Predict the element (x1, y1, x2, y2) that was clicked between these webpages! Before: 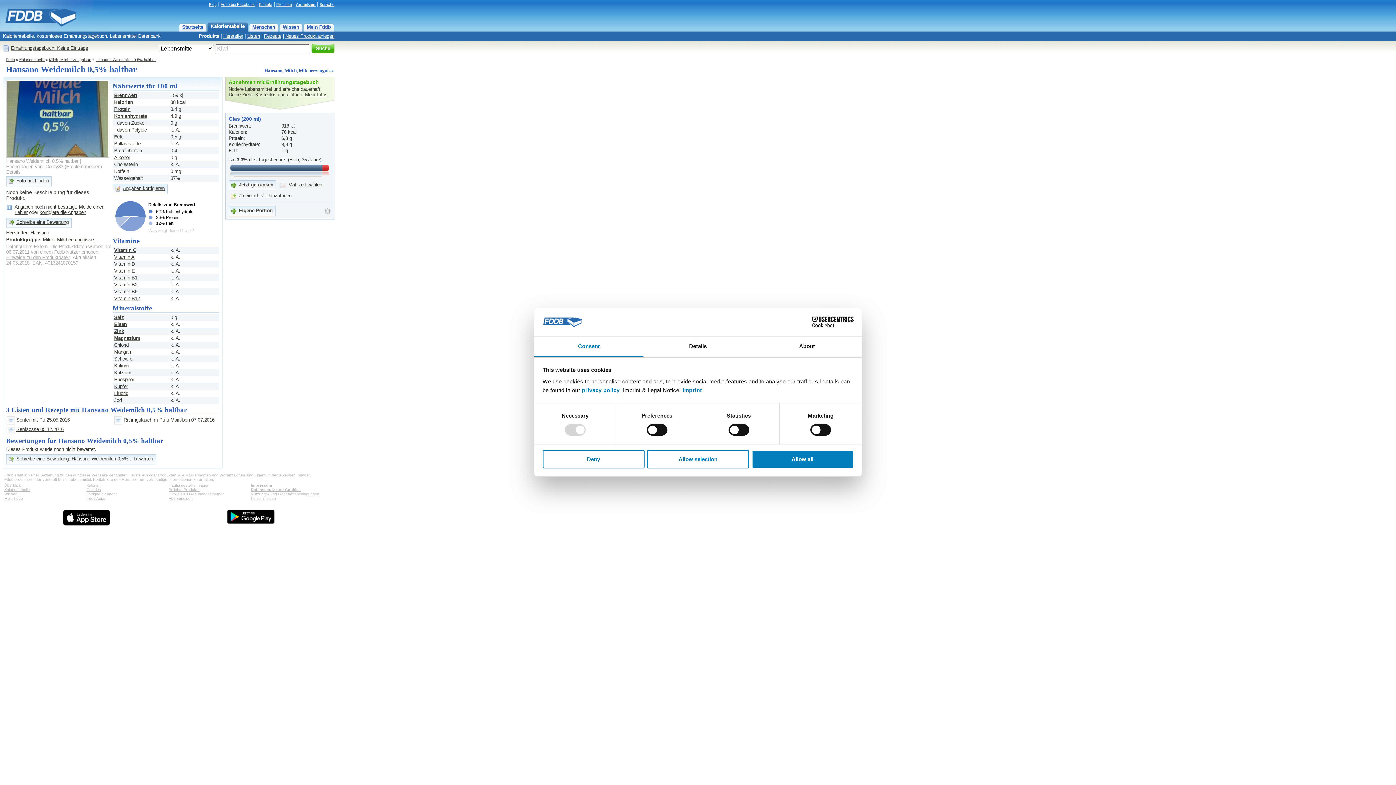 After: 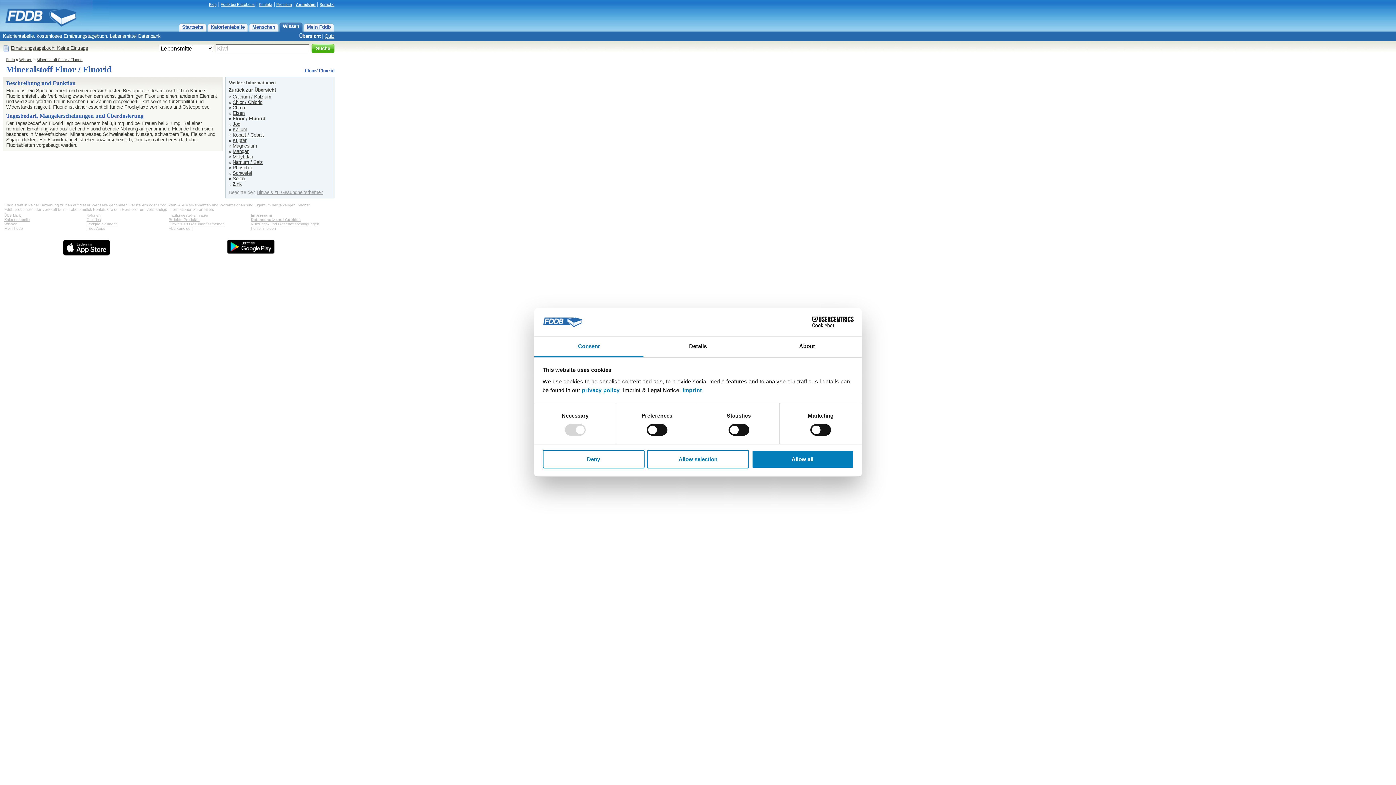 Action: bbox: (114, 390, 128, 396) label: Fluorid